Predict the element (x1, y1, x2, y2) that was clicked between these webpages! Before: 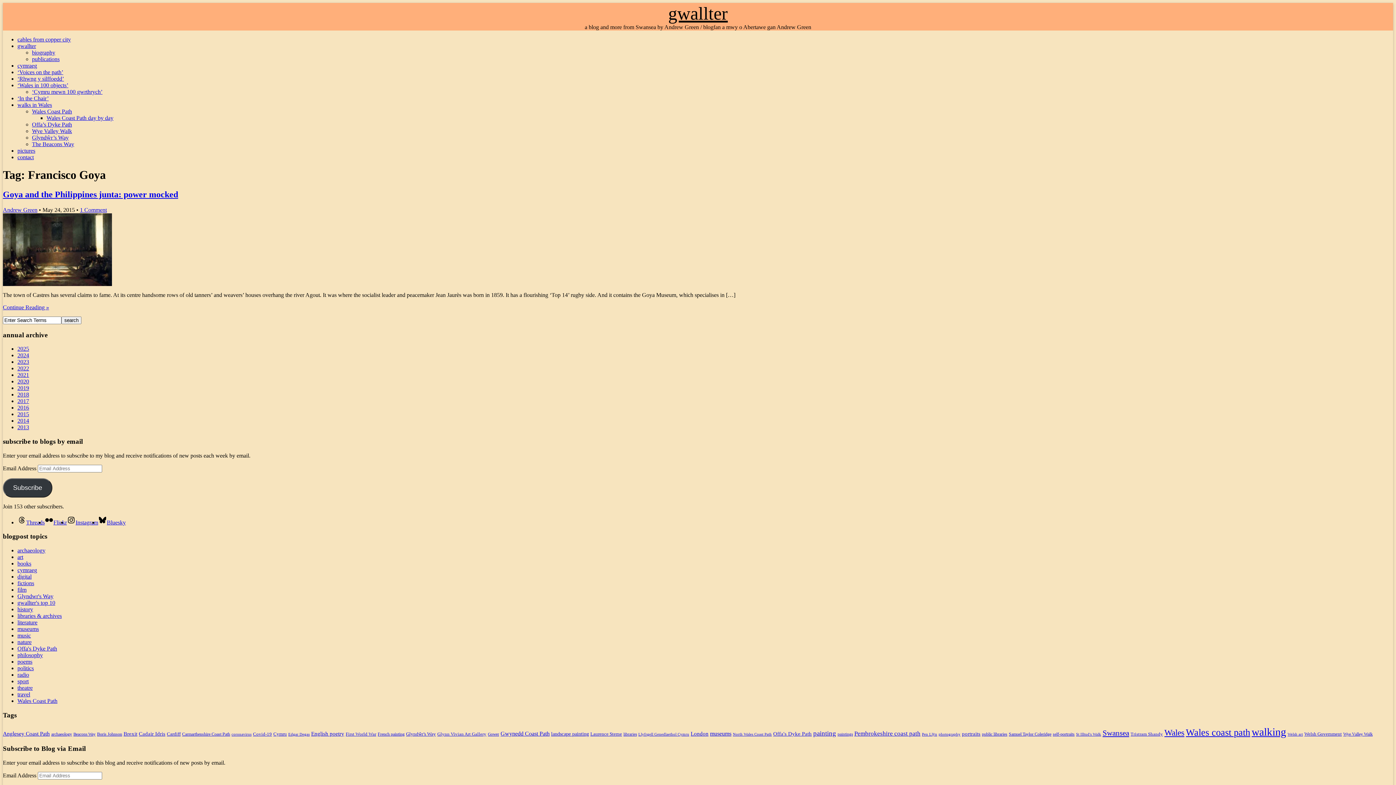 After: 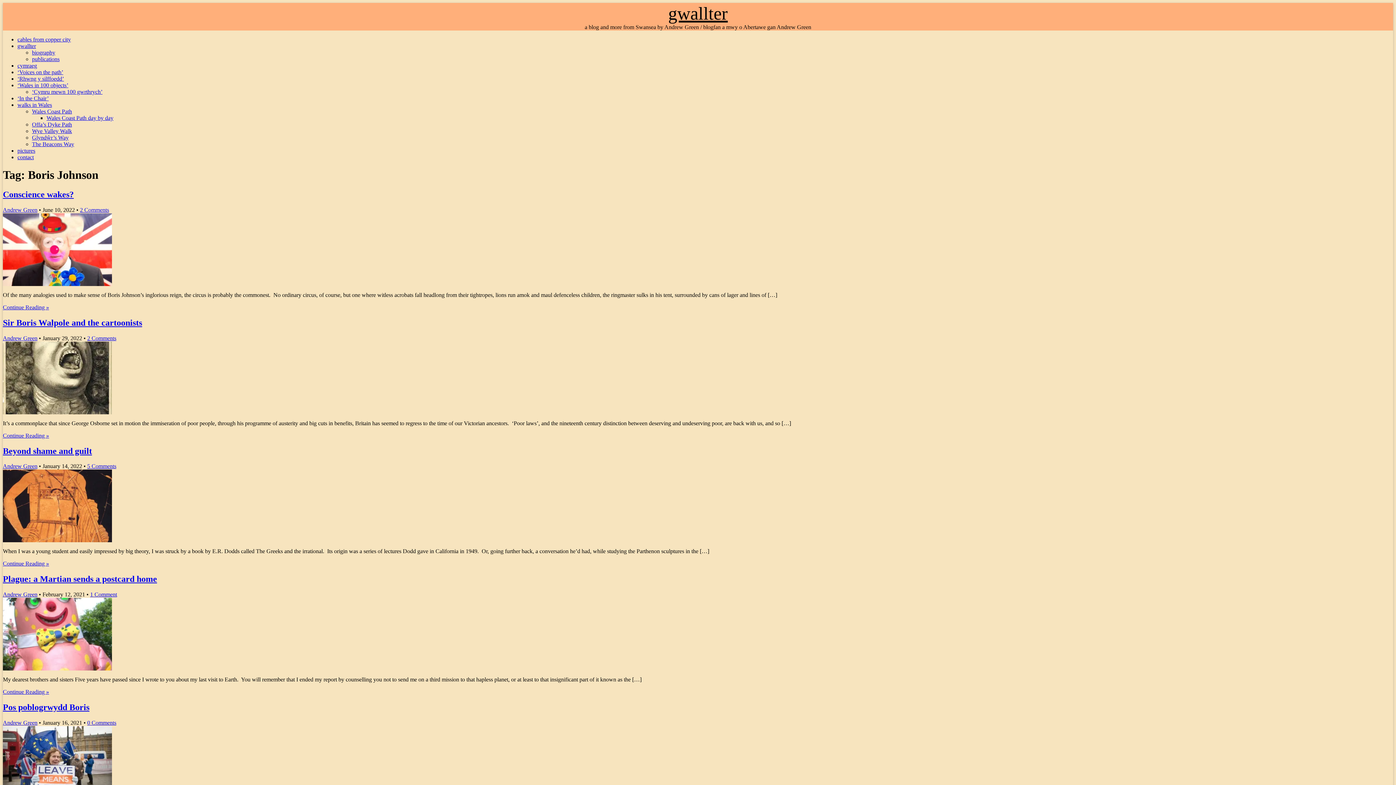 Action: bbox: (97, 731, 122, 736) label: Boris Johnson (9 items)